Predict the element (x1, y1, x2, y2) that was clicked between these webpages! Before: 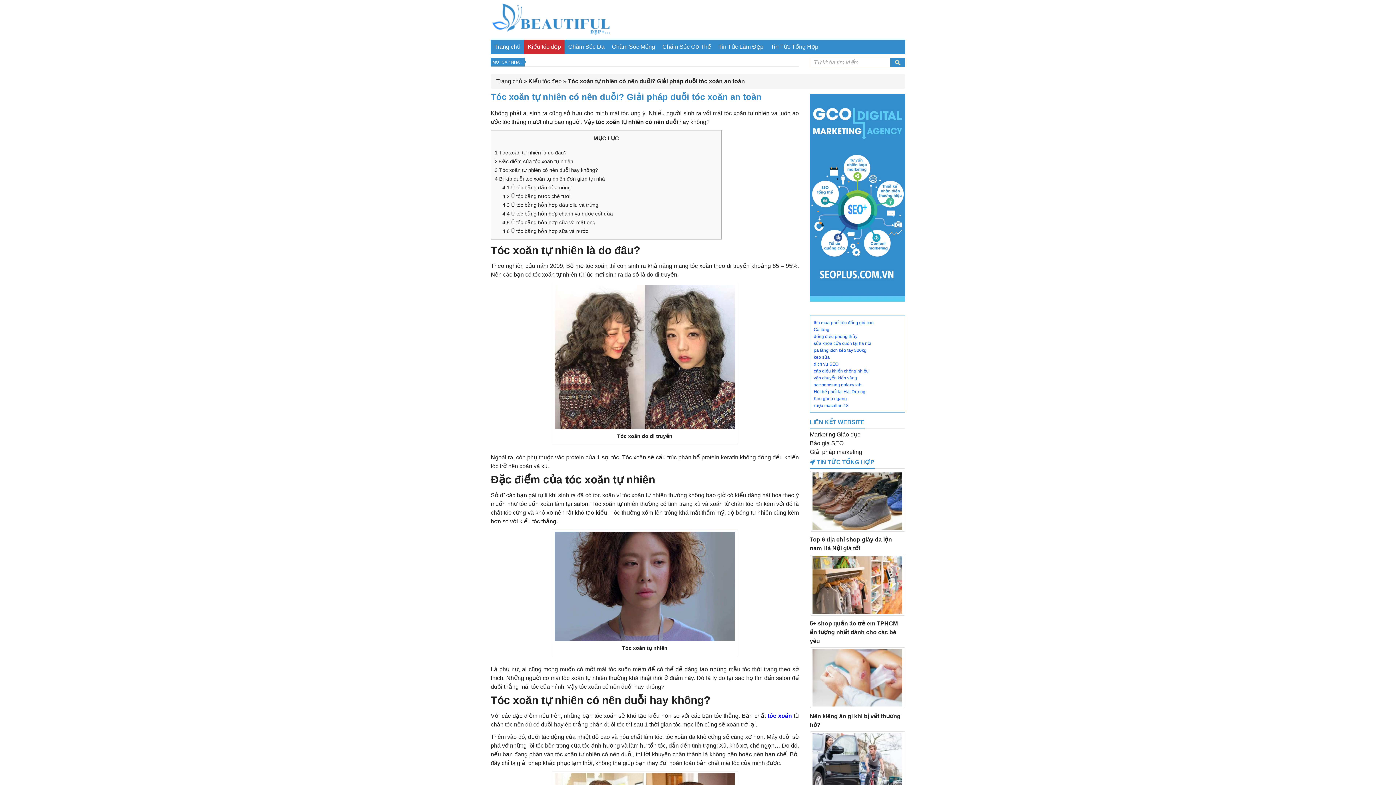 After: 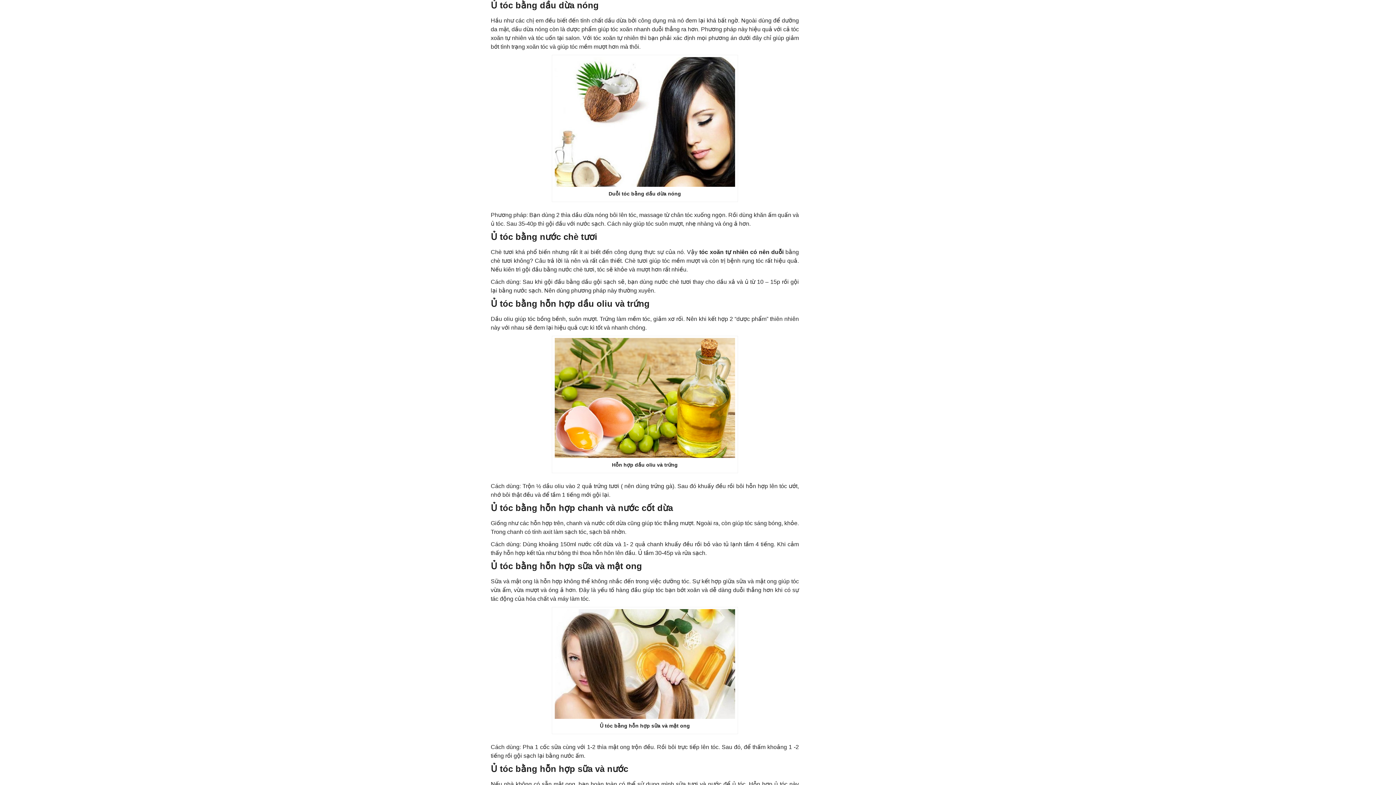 Action: bbox: (502, 184, 570, 190) label: 4.1 Ủ tóc bằng dầu dừa nóng